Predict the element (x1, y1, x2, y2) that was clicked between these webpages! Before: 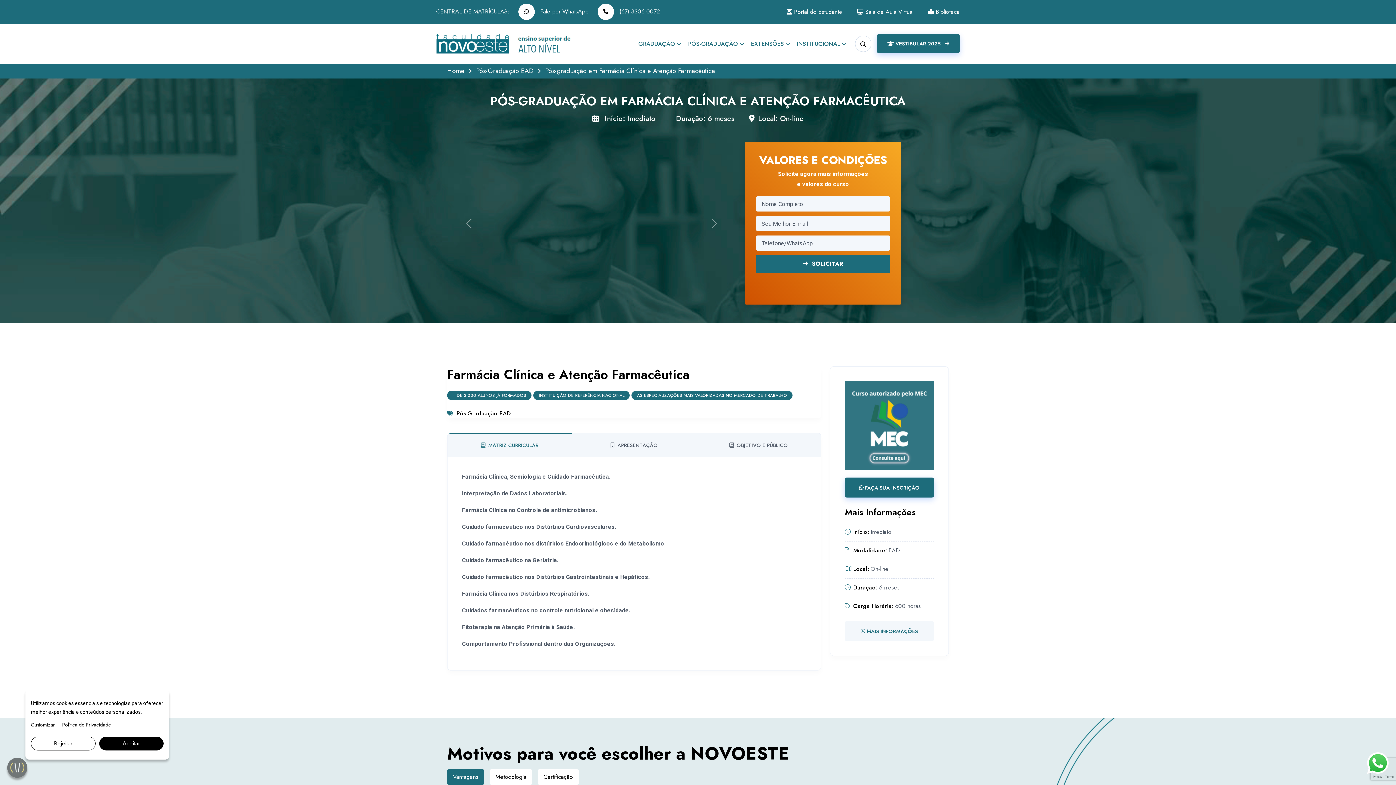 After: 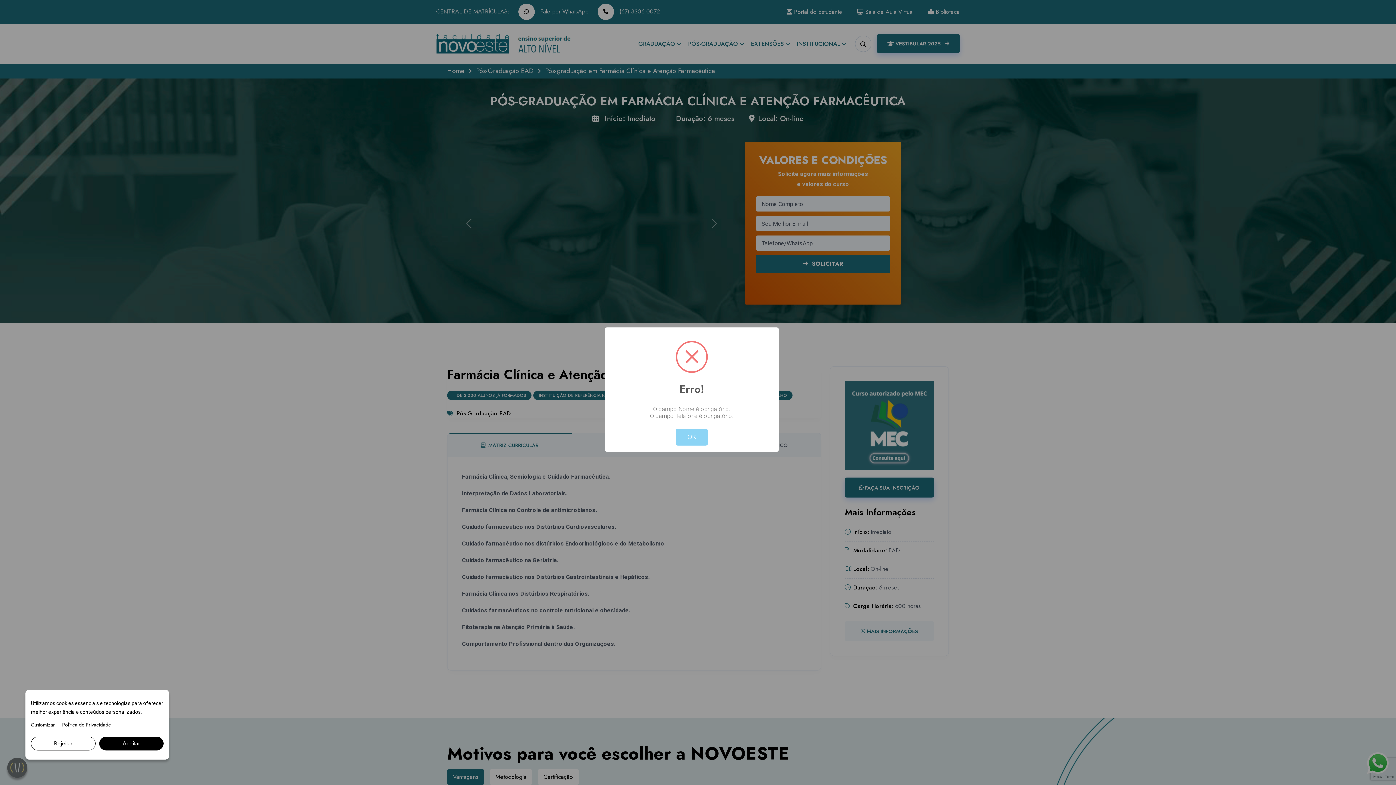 Action: bbox: (756, 254, 890, 273) label:   SOLICITAR